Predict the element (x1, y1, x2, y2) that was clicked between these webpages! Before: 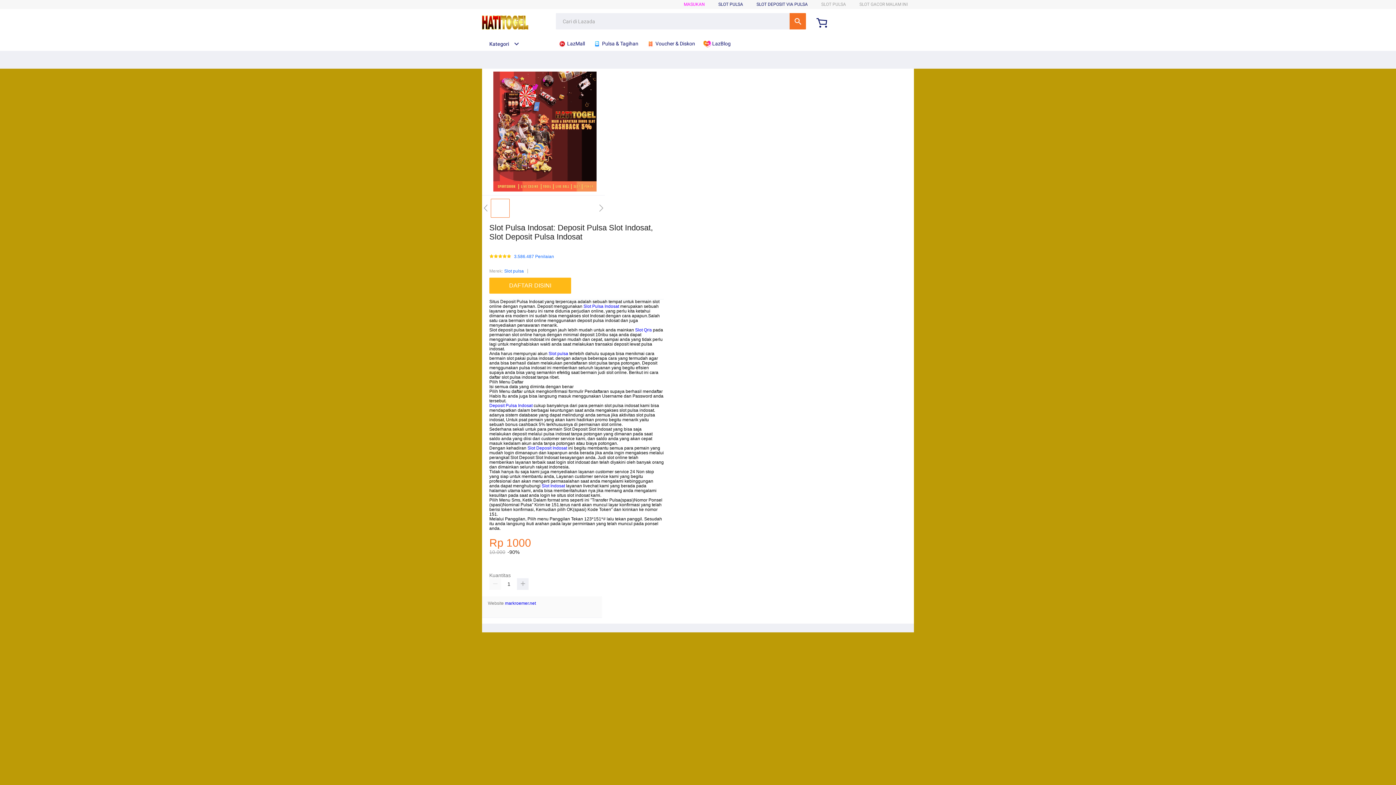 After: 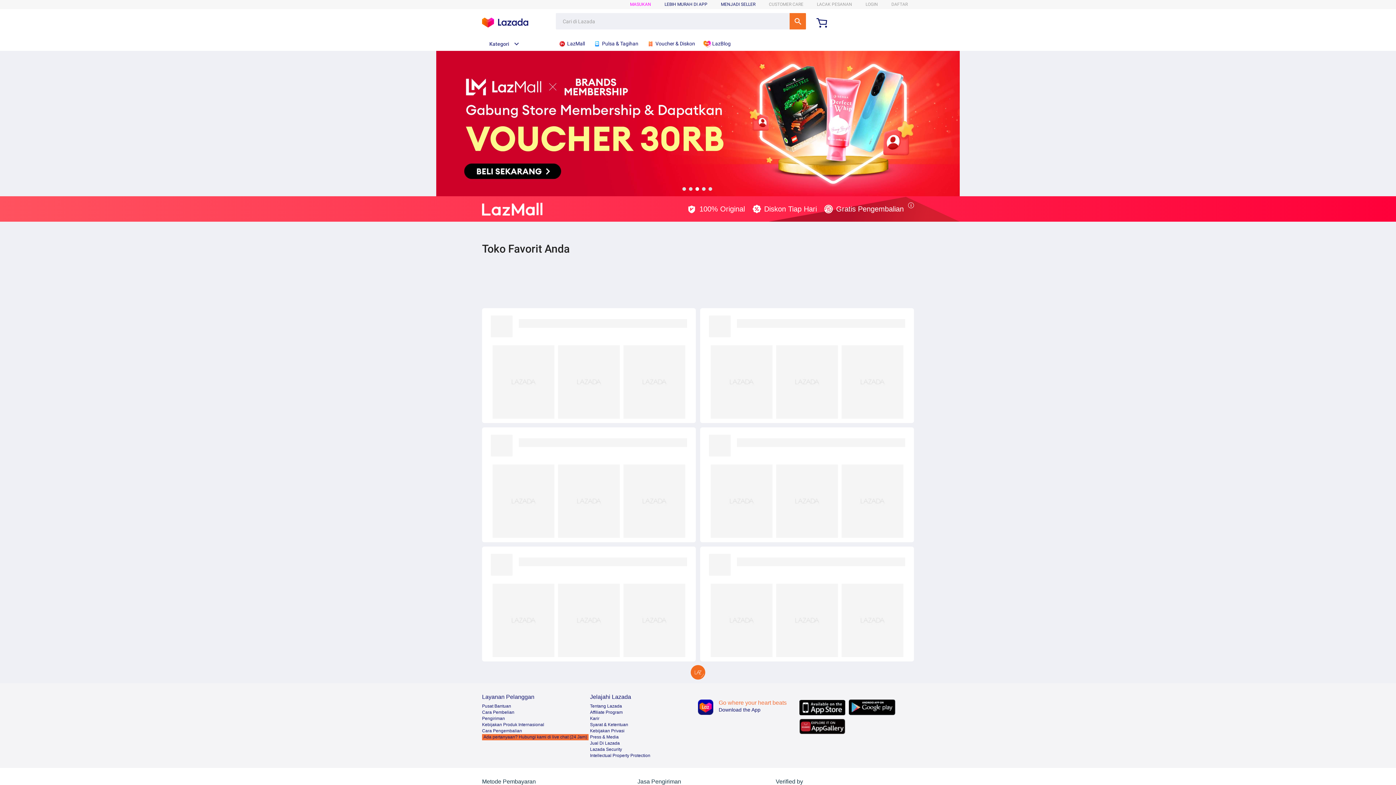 Action: bbox: (558, 36, 588, 50) label:  LazMall